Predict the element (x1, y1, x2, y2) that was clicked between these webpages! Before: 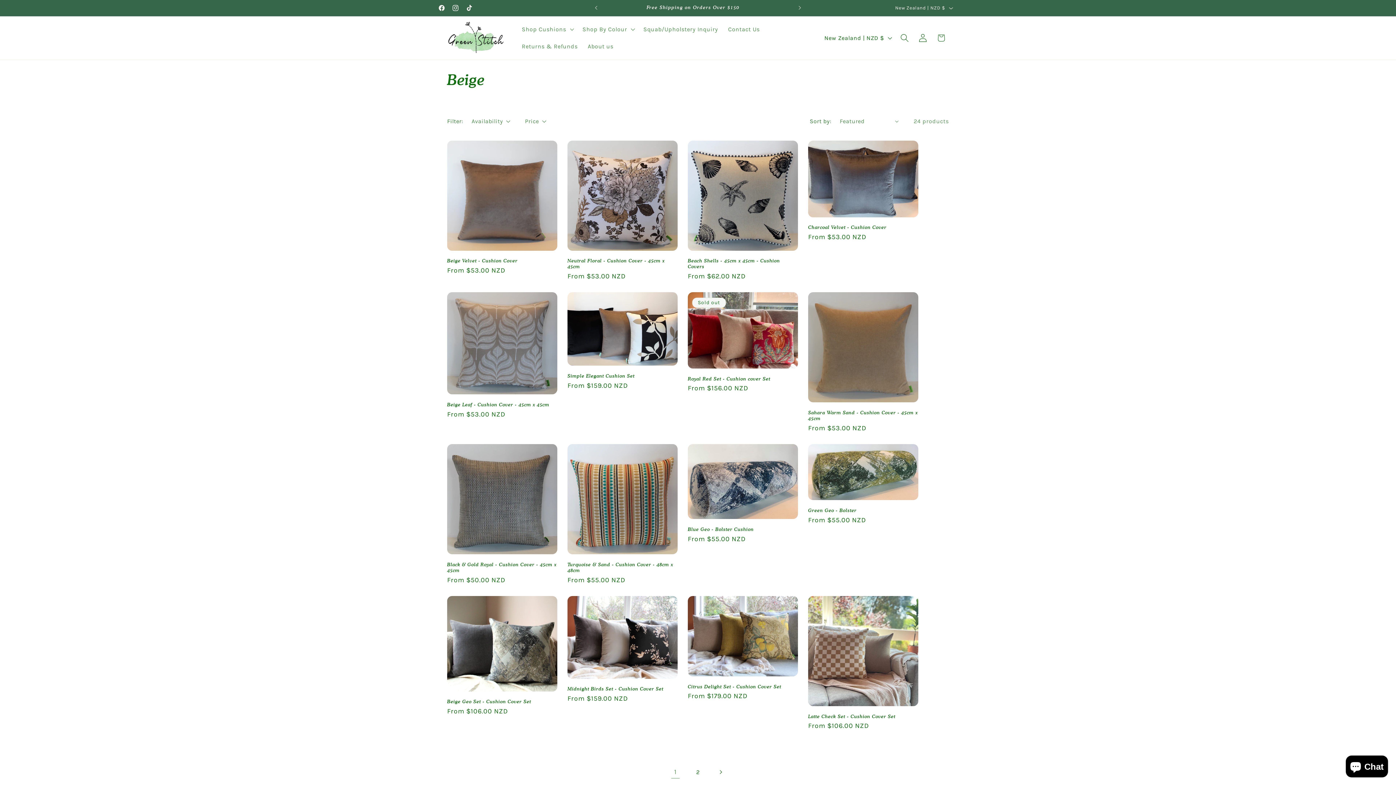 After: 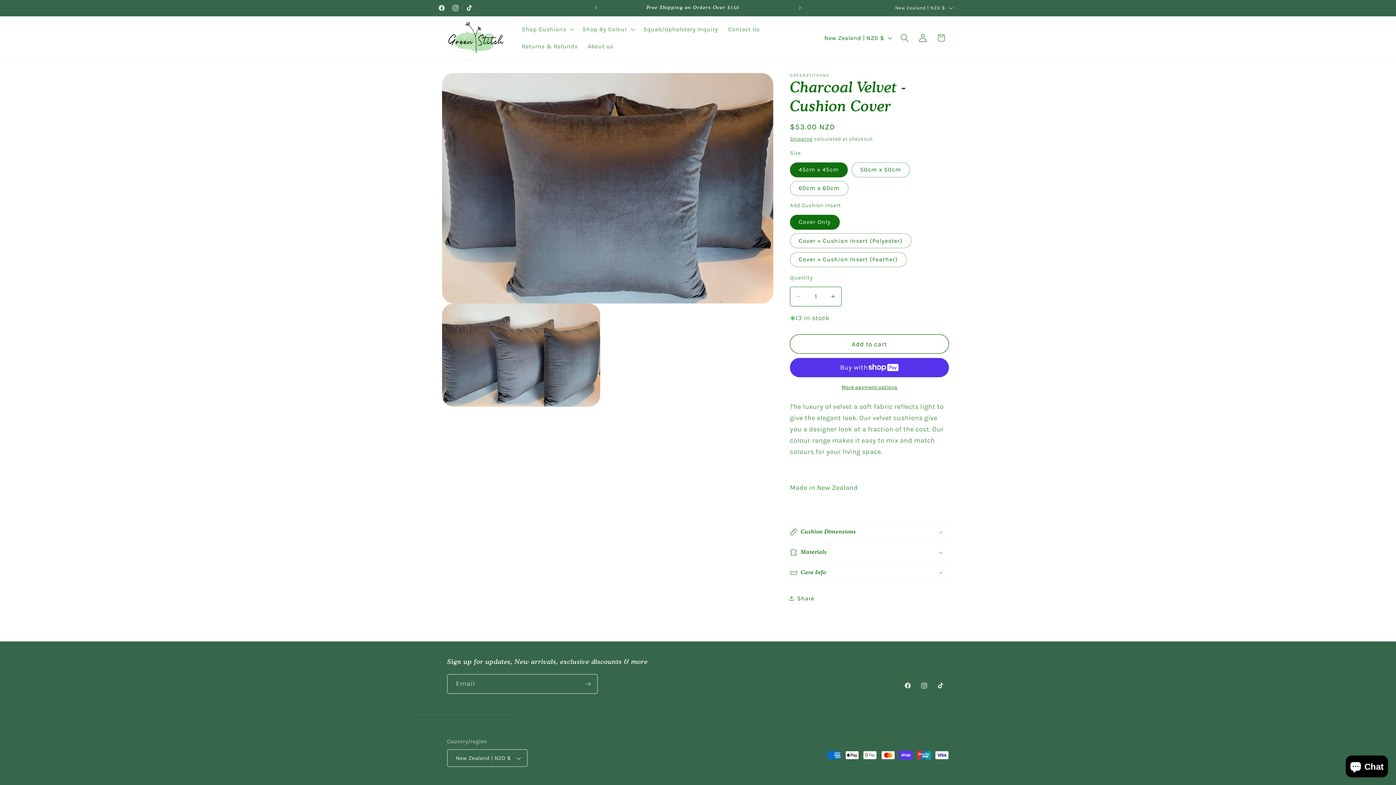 Action: label: Charcoal Velvet - Cushion Cover bbox: (808, 224, 918, 230)